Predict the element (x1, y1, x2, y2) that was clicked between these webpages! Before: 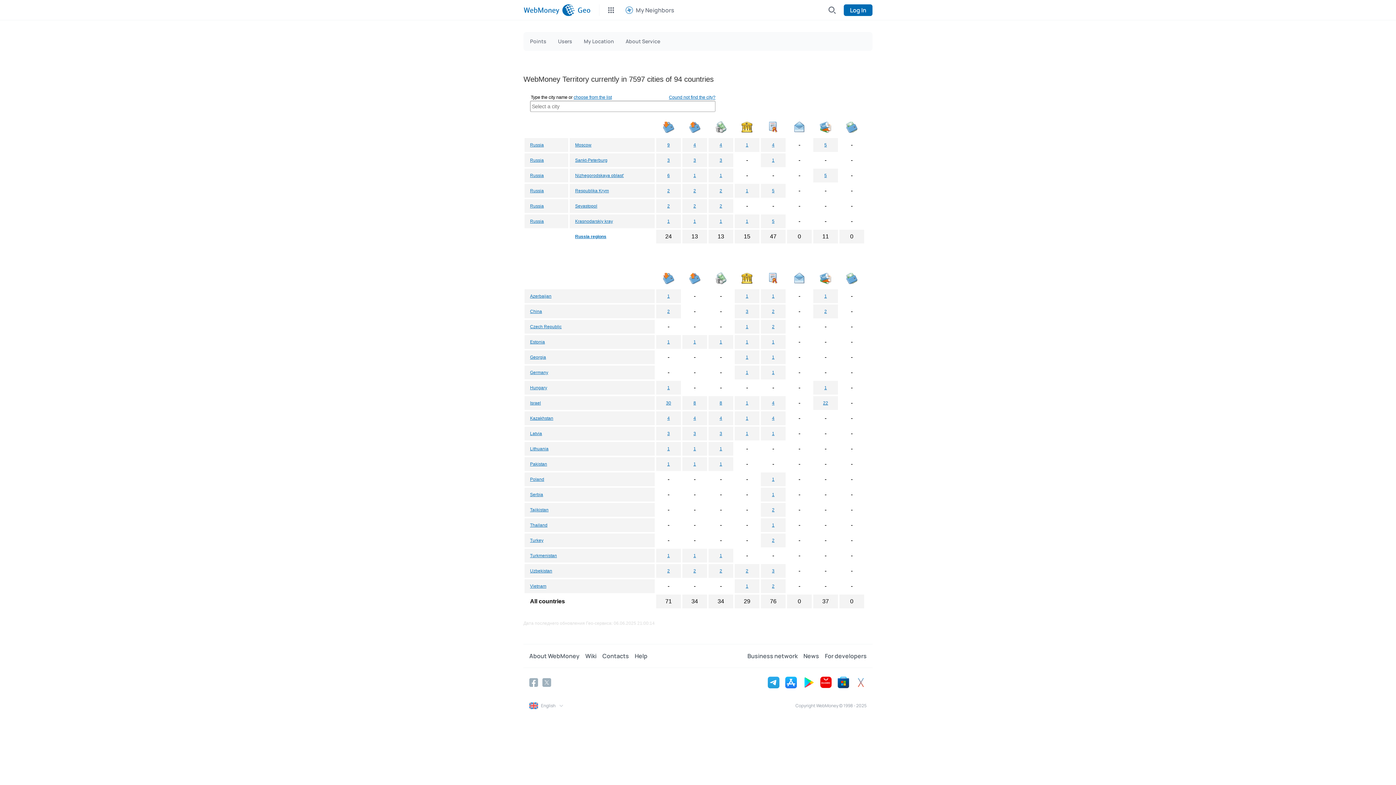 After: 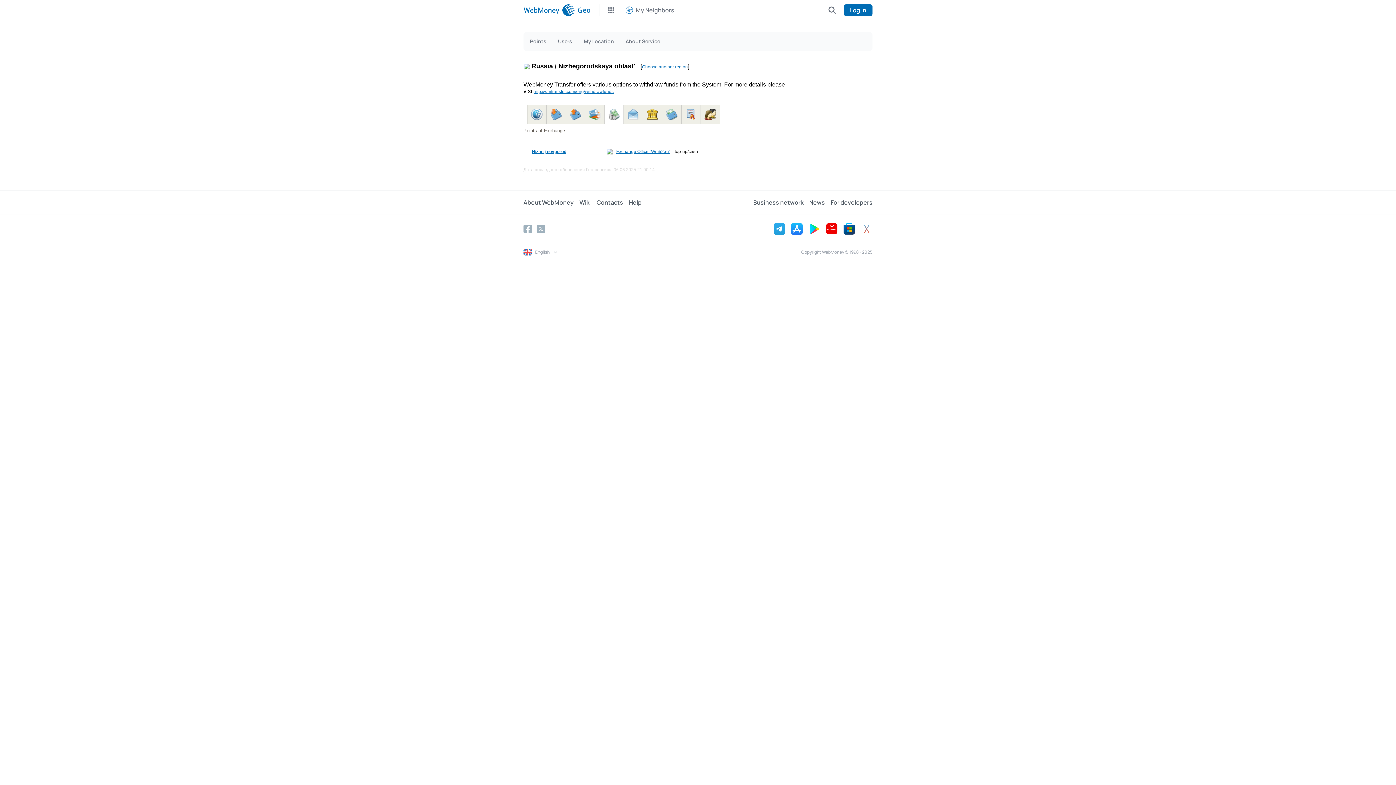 Action: bbox: (719, 173, 722, 178) label: 1